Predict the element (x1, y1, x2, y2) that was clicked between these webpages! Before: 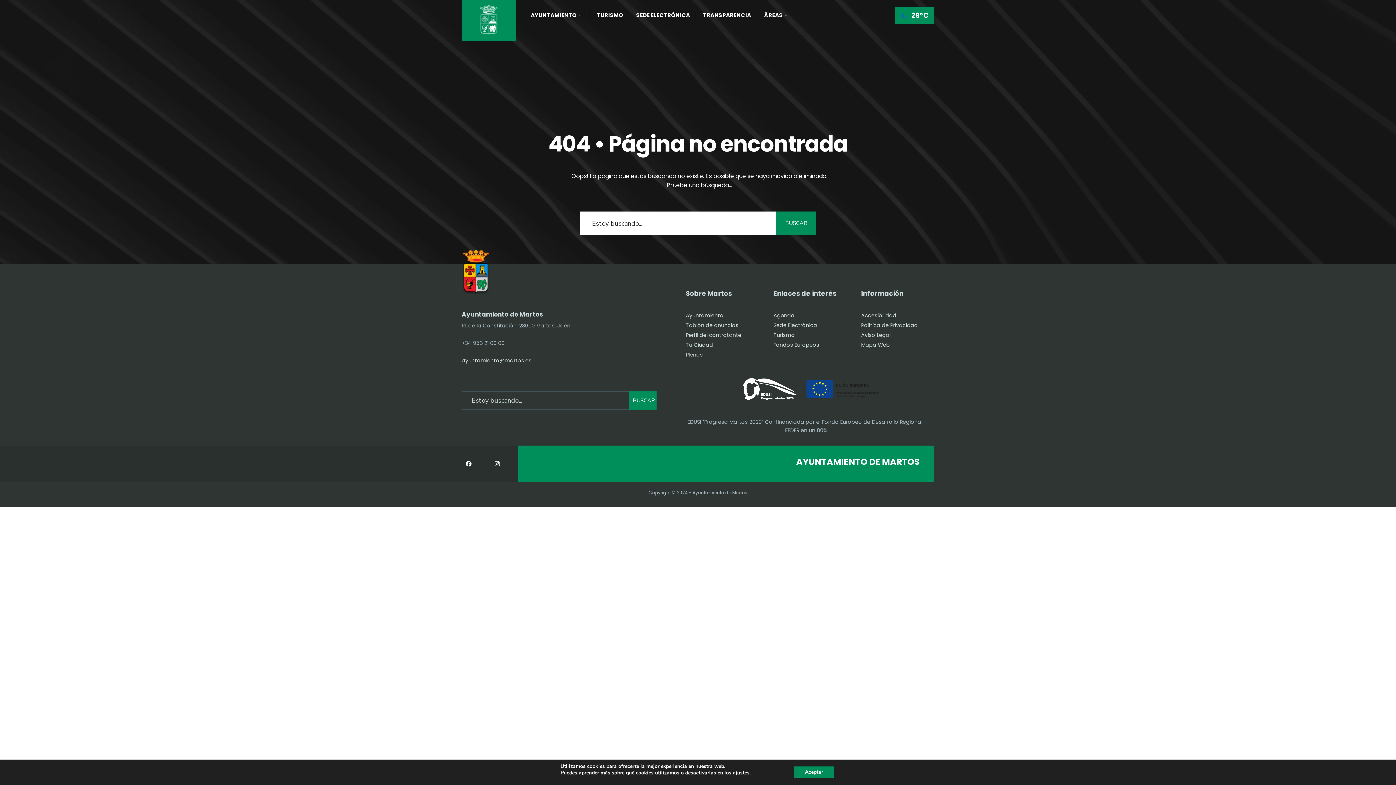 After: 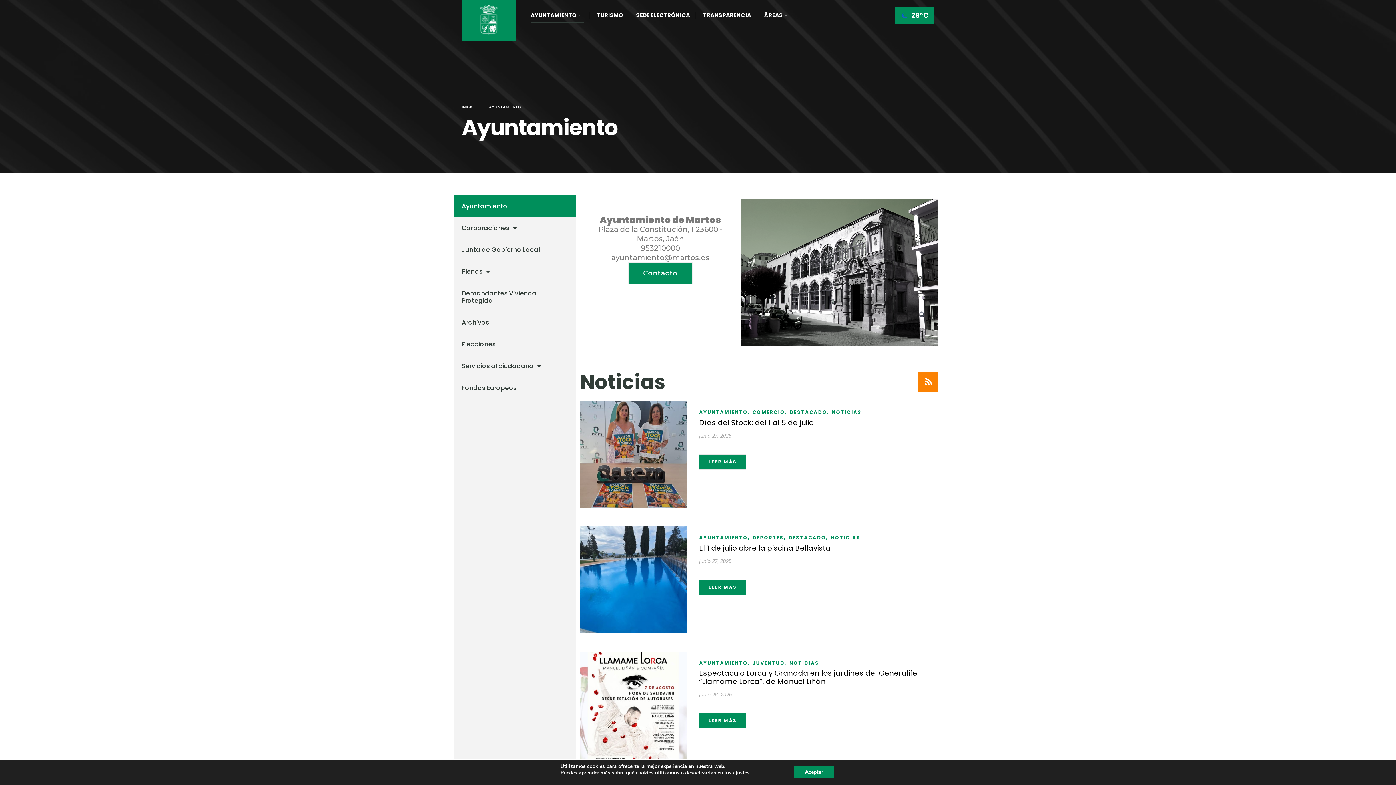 Action: bbox: (530, 6, 584, 22) label: AYUNTAMIENTO